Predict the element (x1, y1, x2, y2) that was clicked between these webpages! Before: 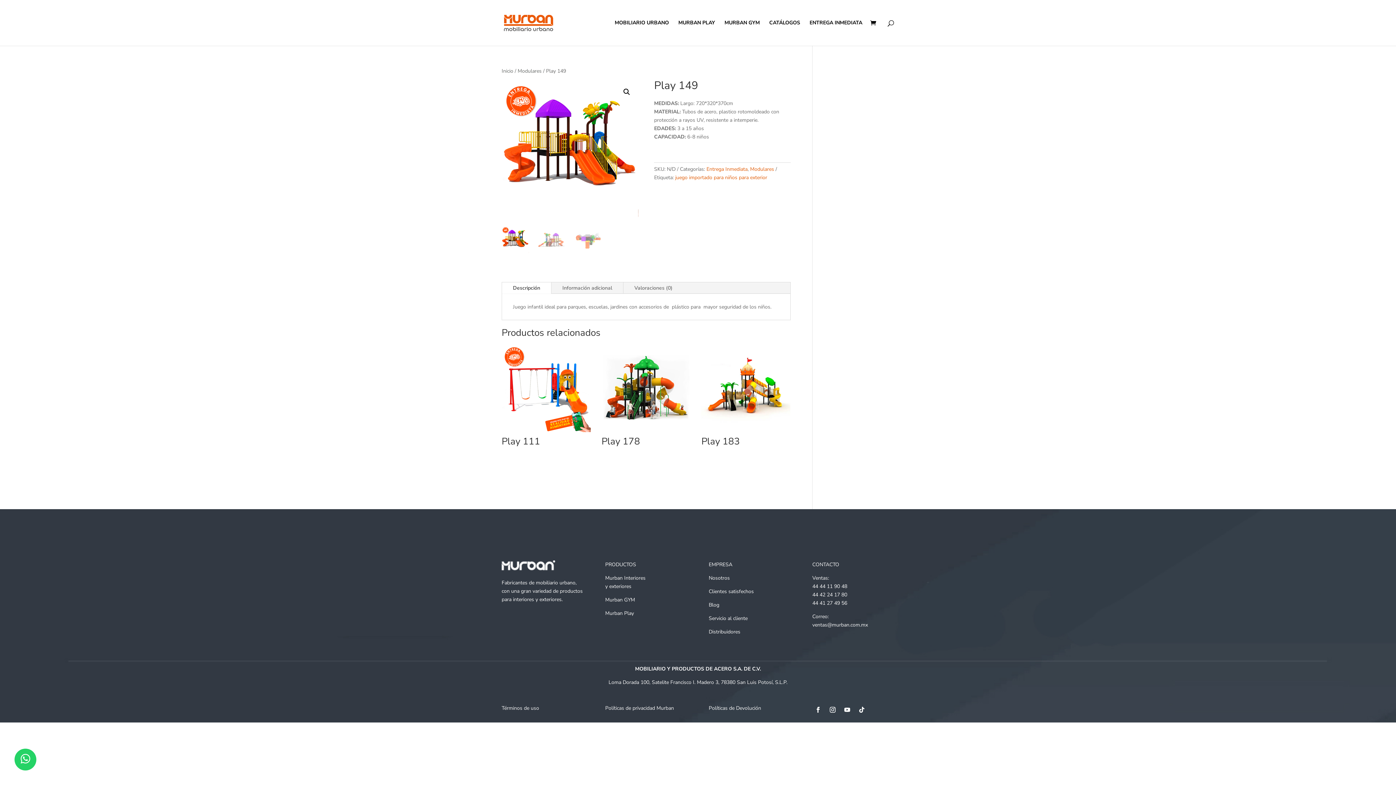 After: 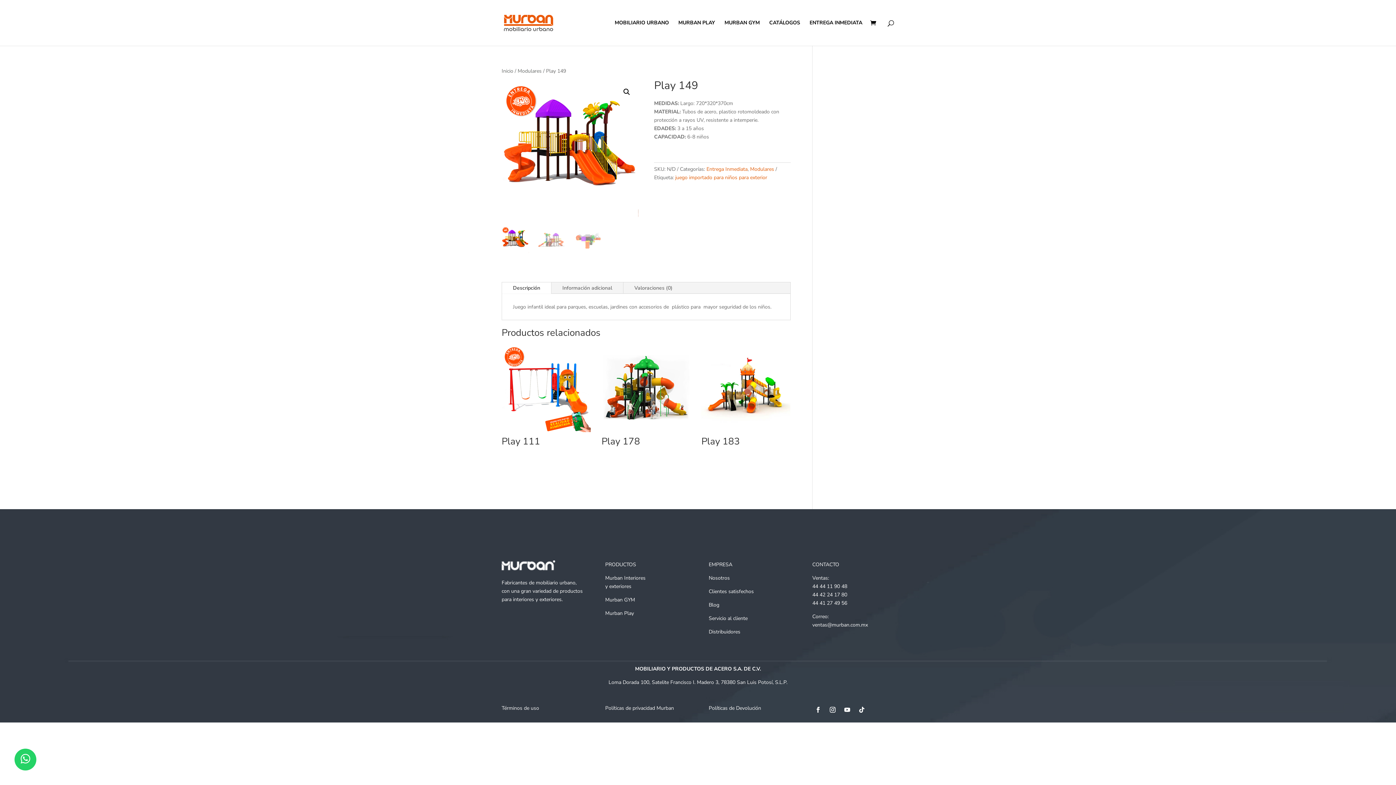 Action: bbox: (812, 704, 824, 716)